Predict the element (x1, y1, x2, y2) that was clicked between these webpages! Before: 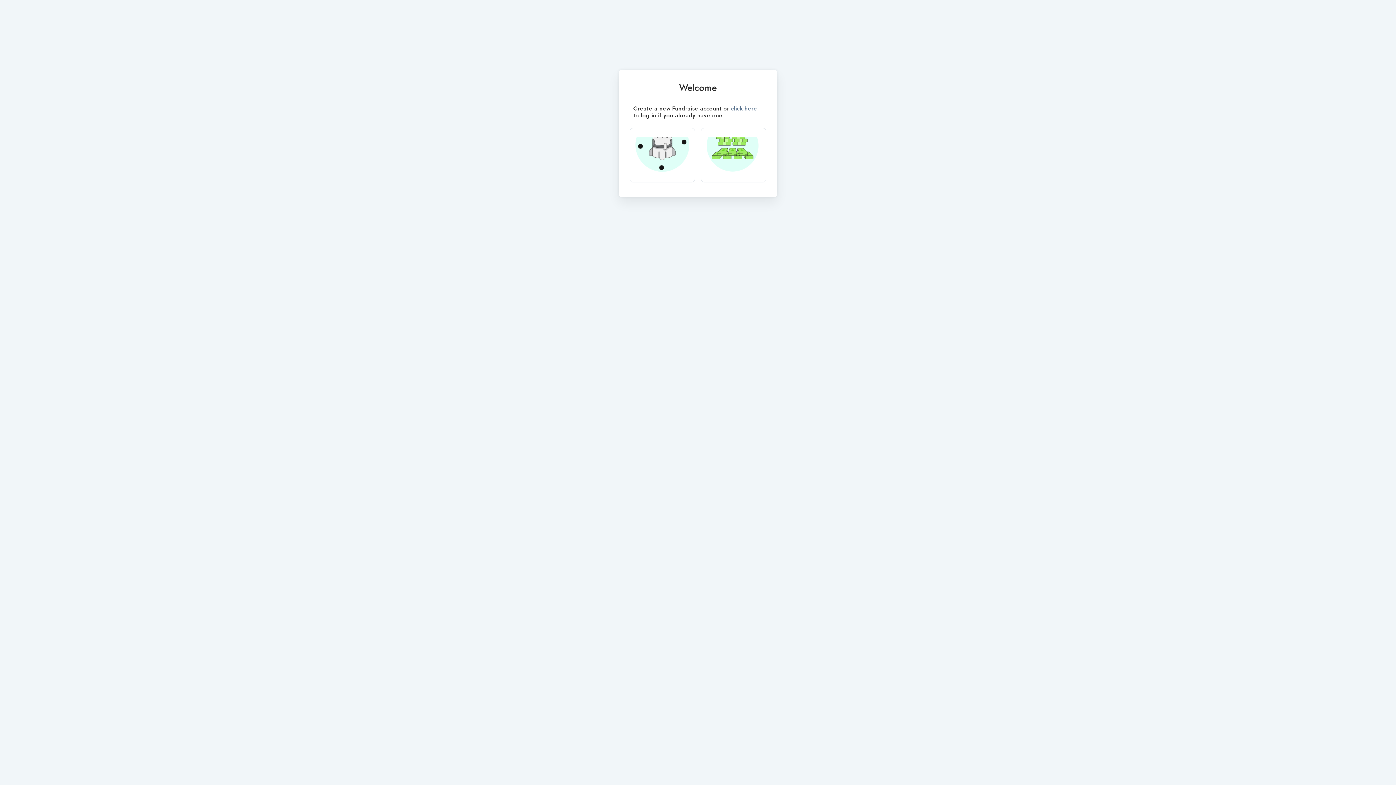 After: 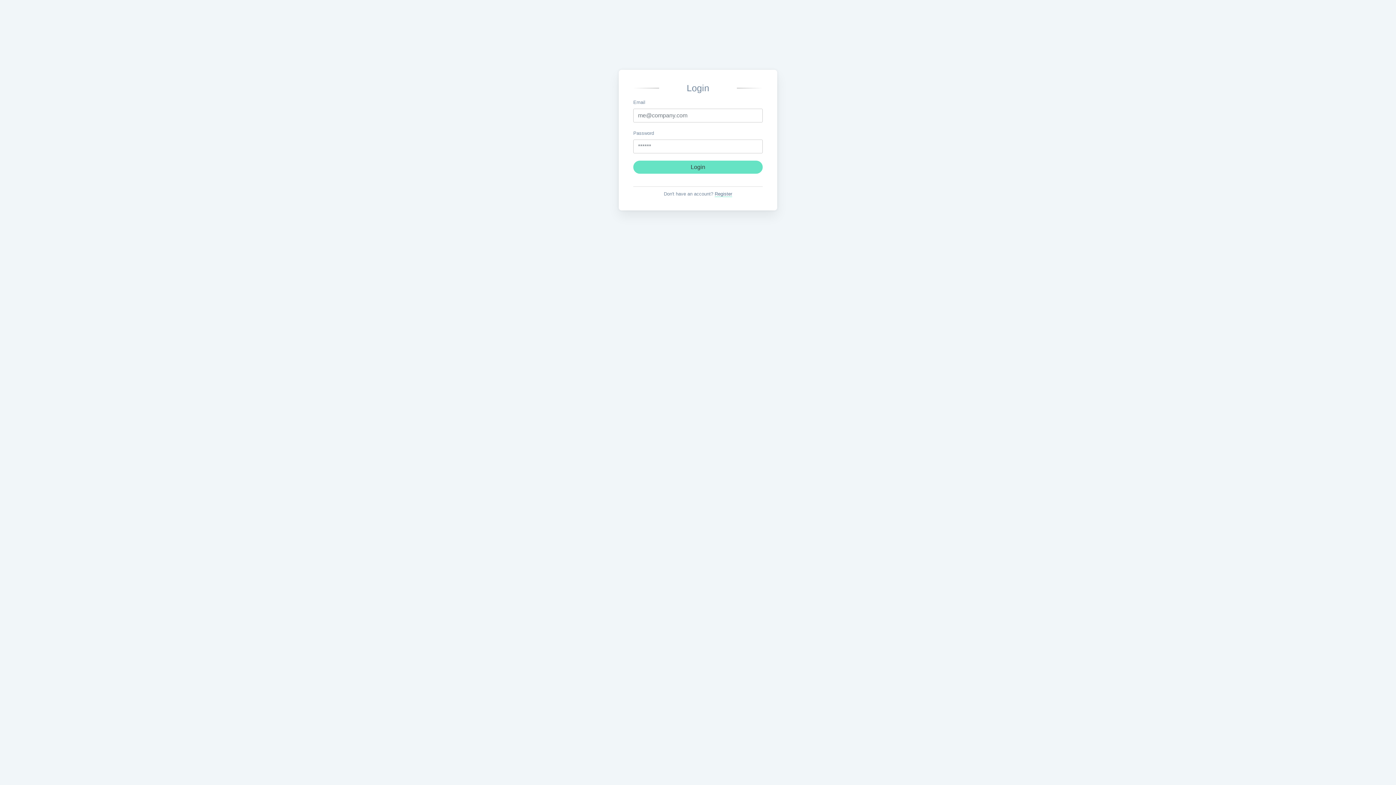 Action: label: click here bbox: (731, 104, 757, 113)